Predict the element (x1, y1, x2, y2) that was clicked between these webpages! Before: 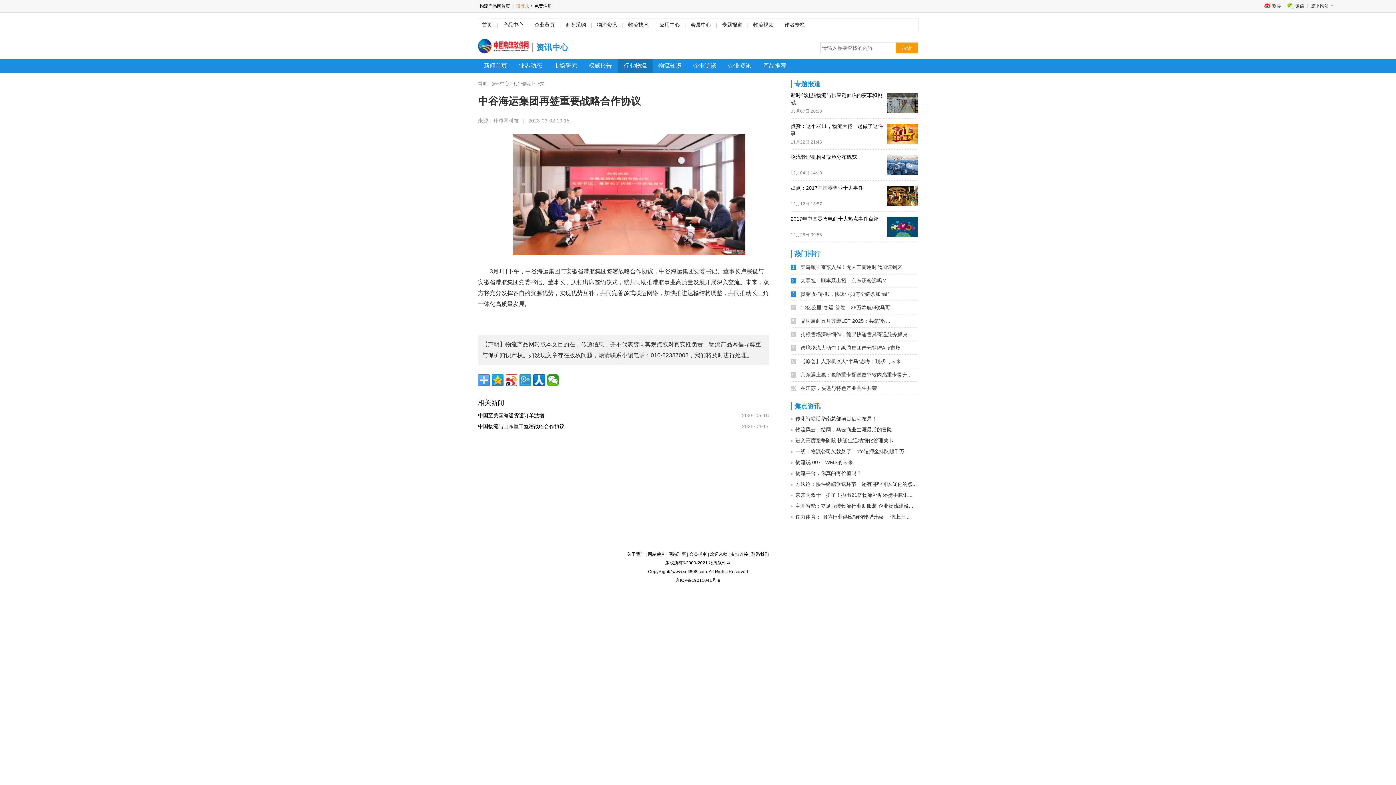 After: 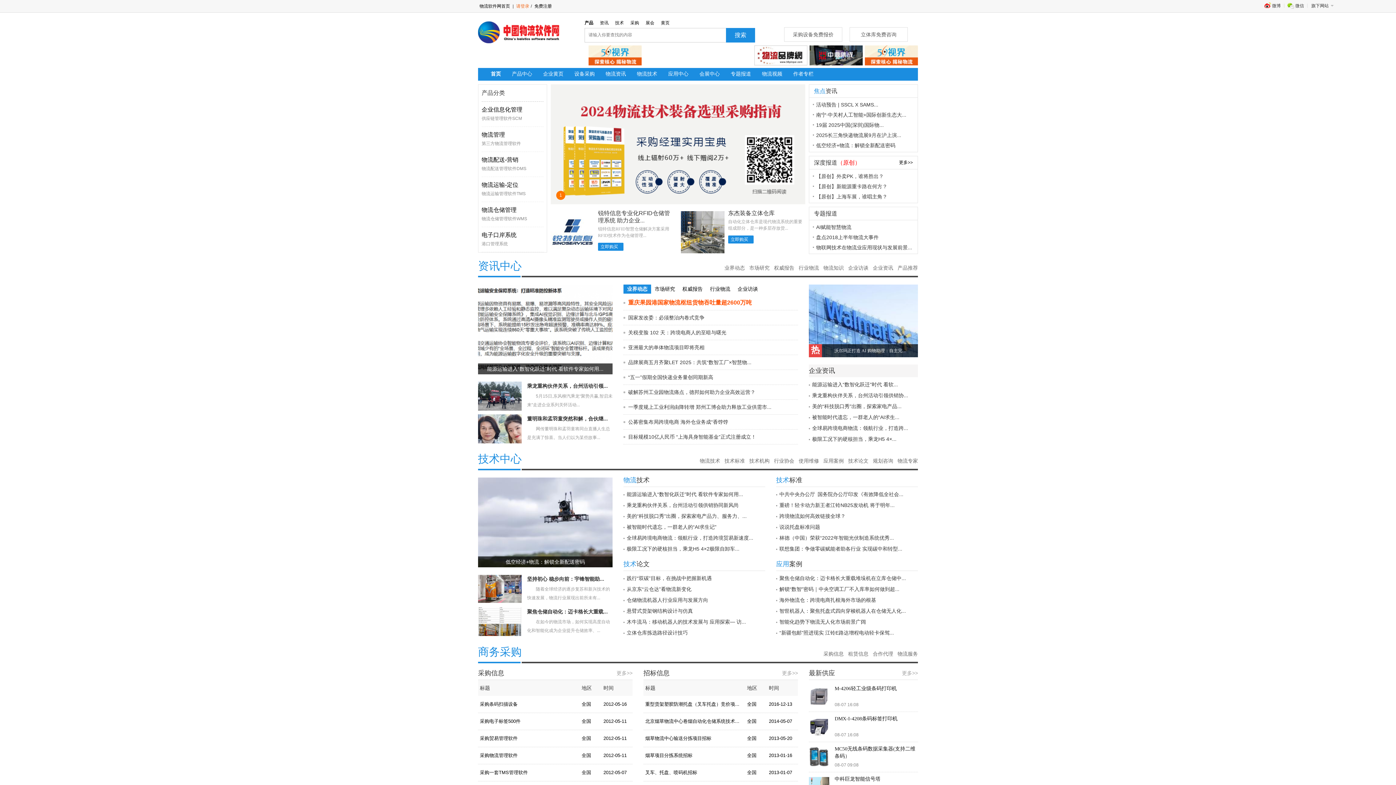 Action: label: 物流软件网 bbox: (709, 560, 730, 565)